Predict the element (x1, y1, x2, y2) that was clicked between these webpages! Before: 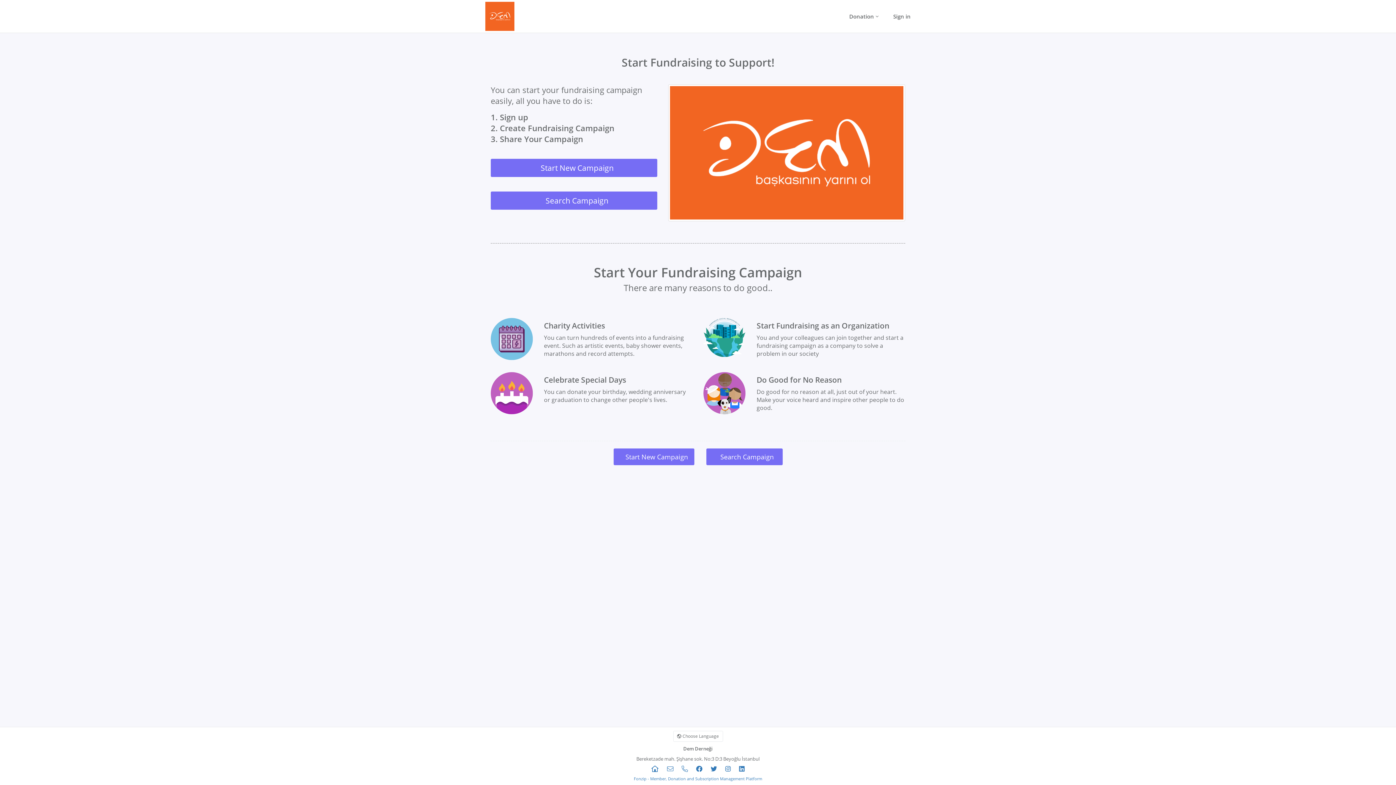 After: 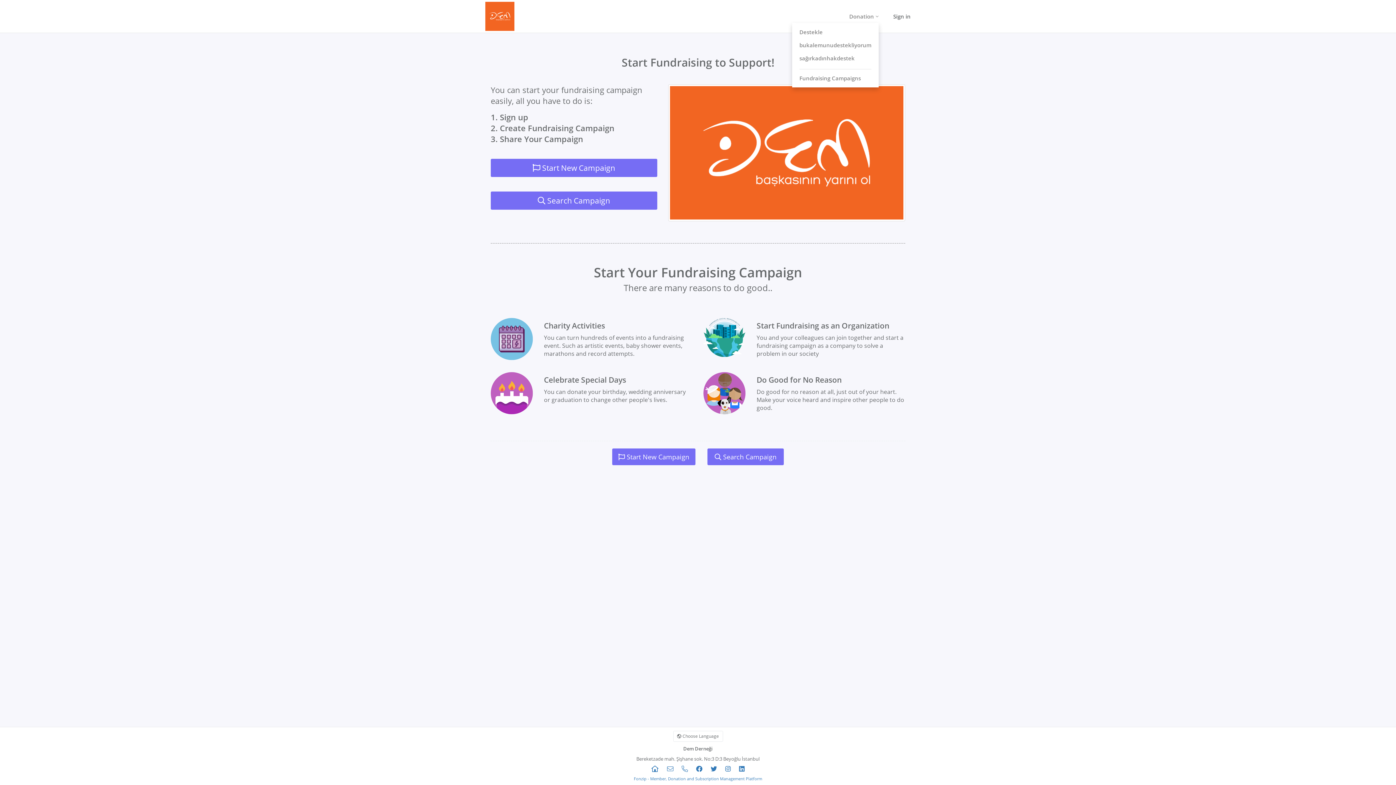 Action: label: Donation bbox: (849, 10, 878, 22)